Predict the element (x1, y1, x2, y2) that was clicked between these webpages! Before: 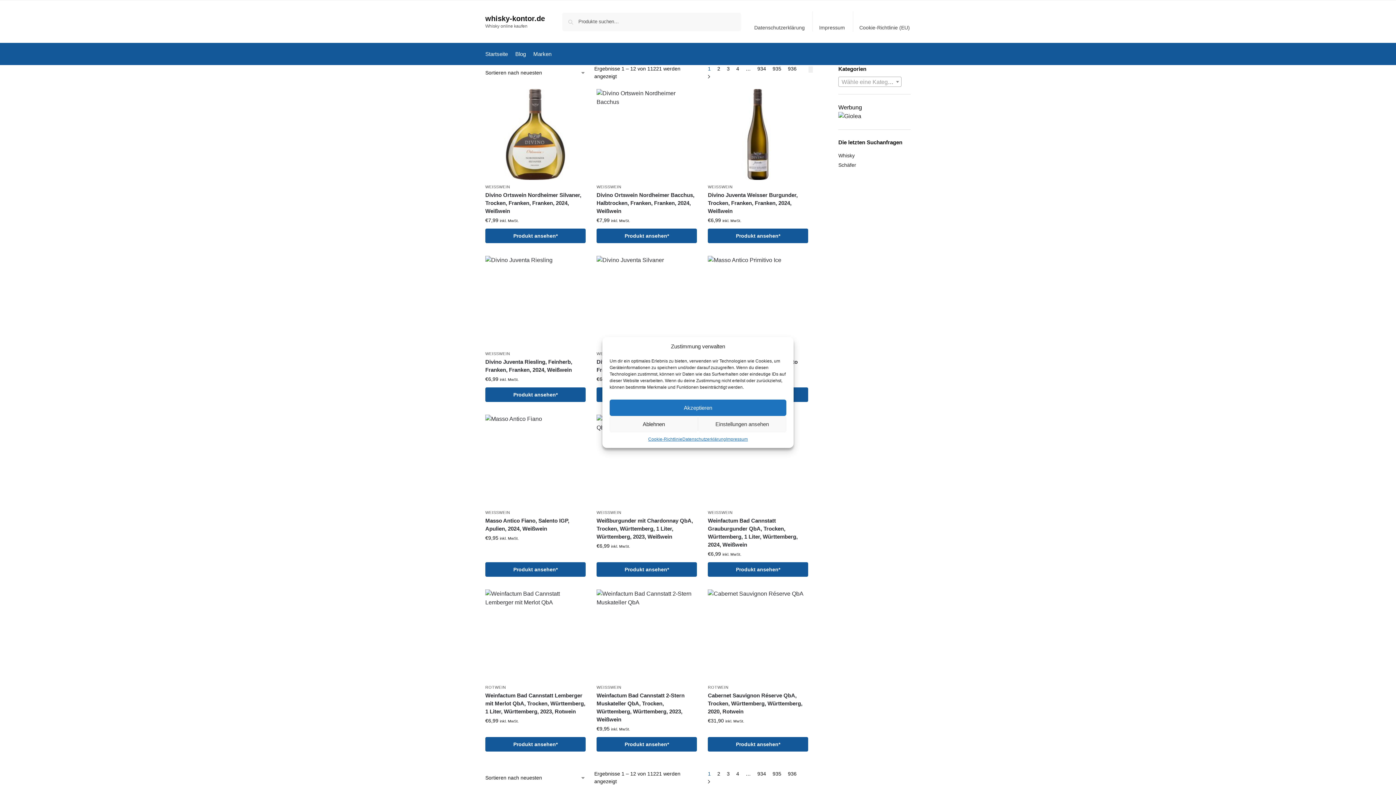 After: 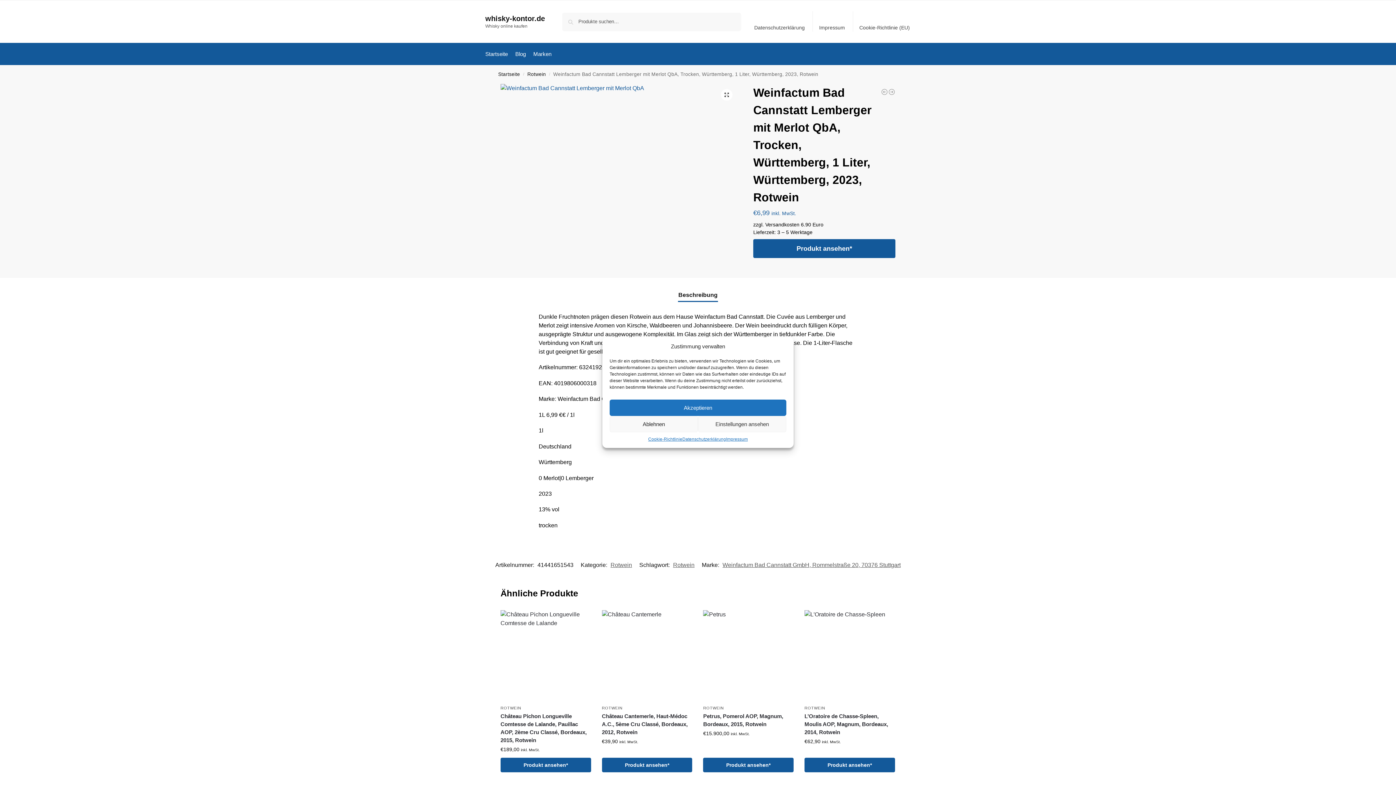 Action: bbox: (485, 589, 585, 680)